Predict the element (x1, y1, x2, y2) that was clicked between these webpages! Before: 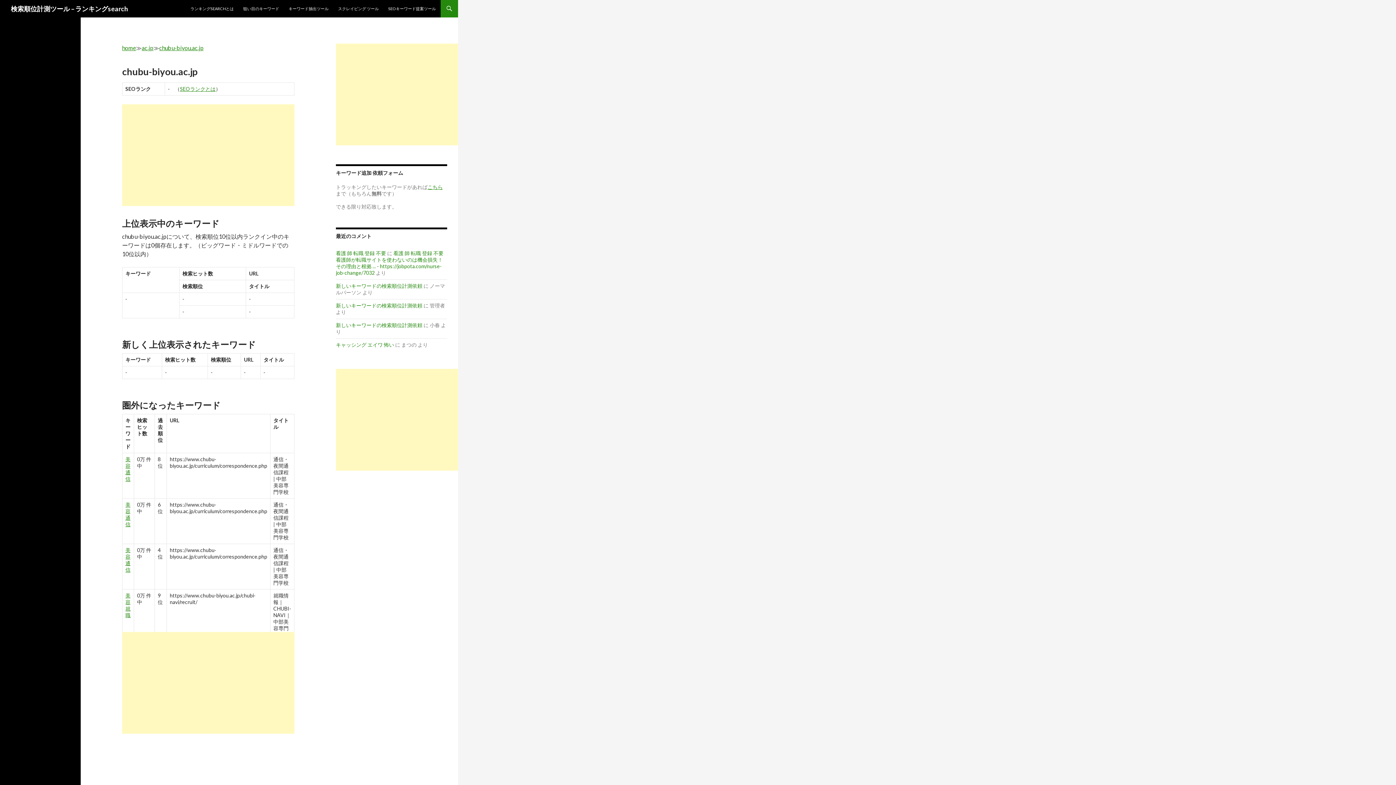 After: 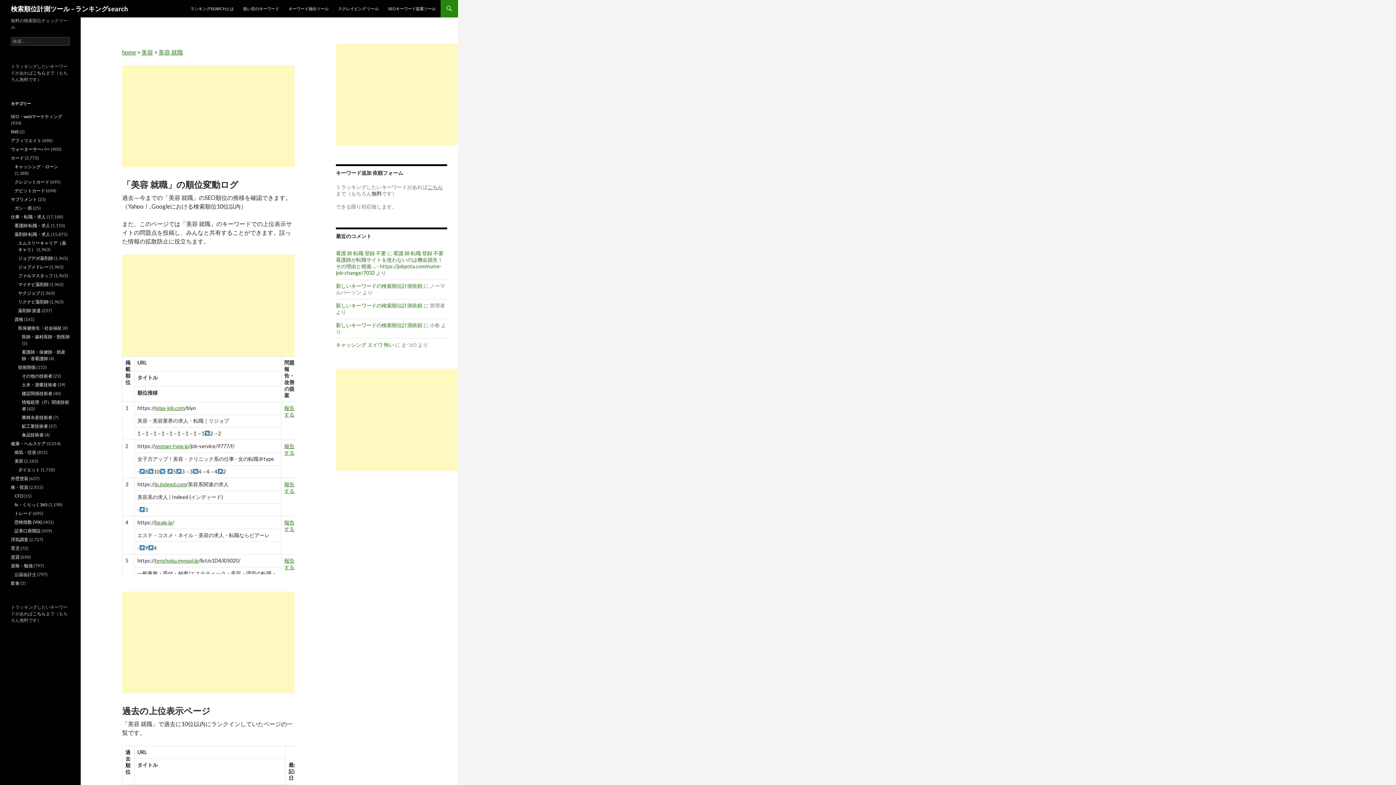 Action: label: 美容 就職 bbox: (125, 592, 130, 618)